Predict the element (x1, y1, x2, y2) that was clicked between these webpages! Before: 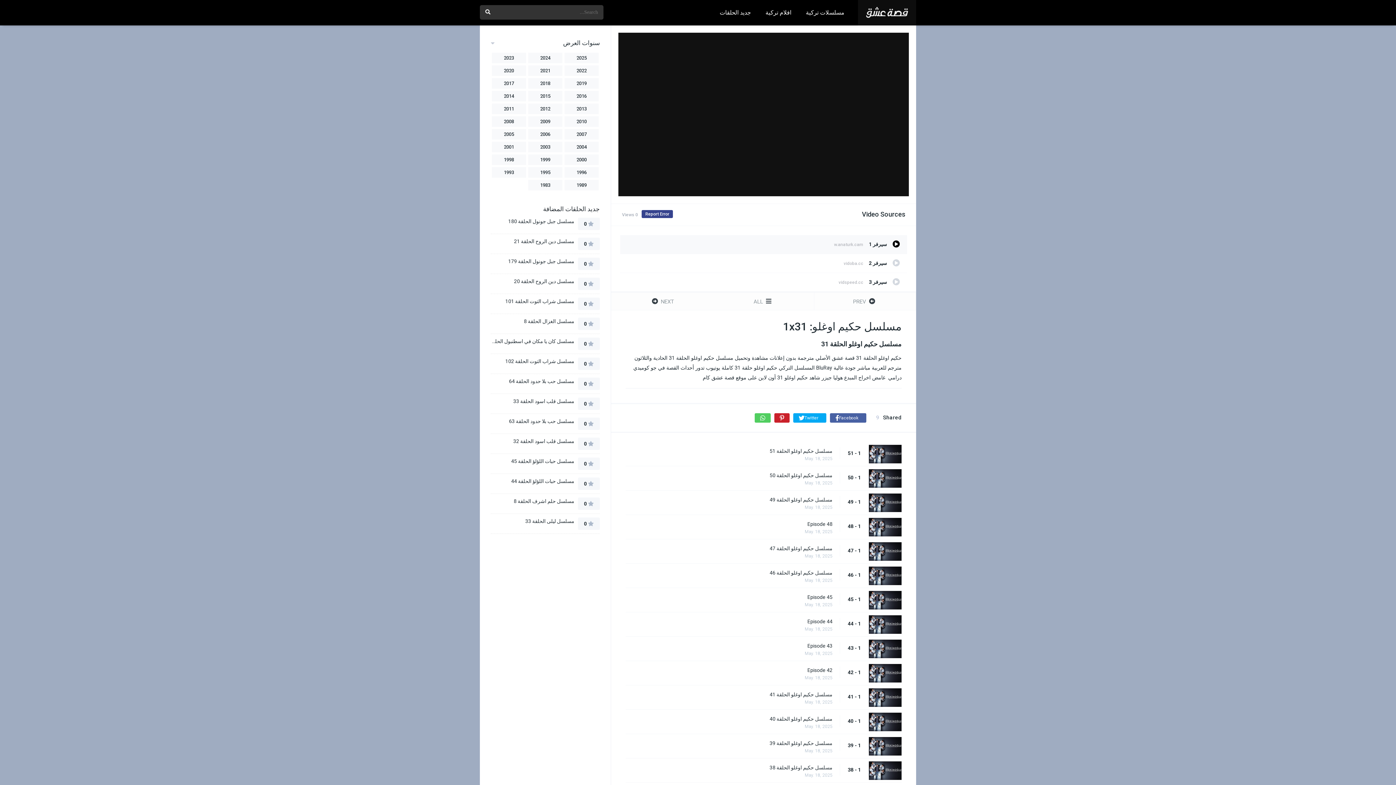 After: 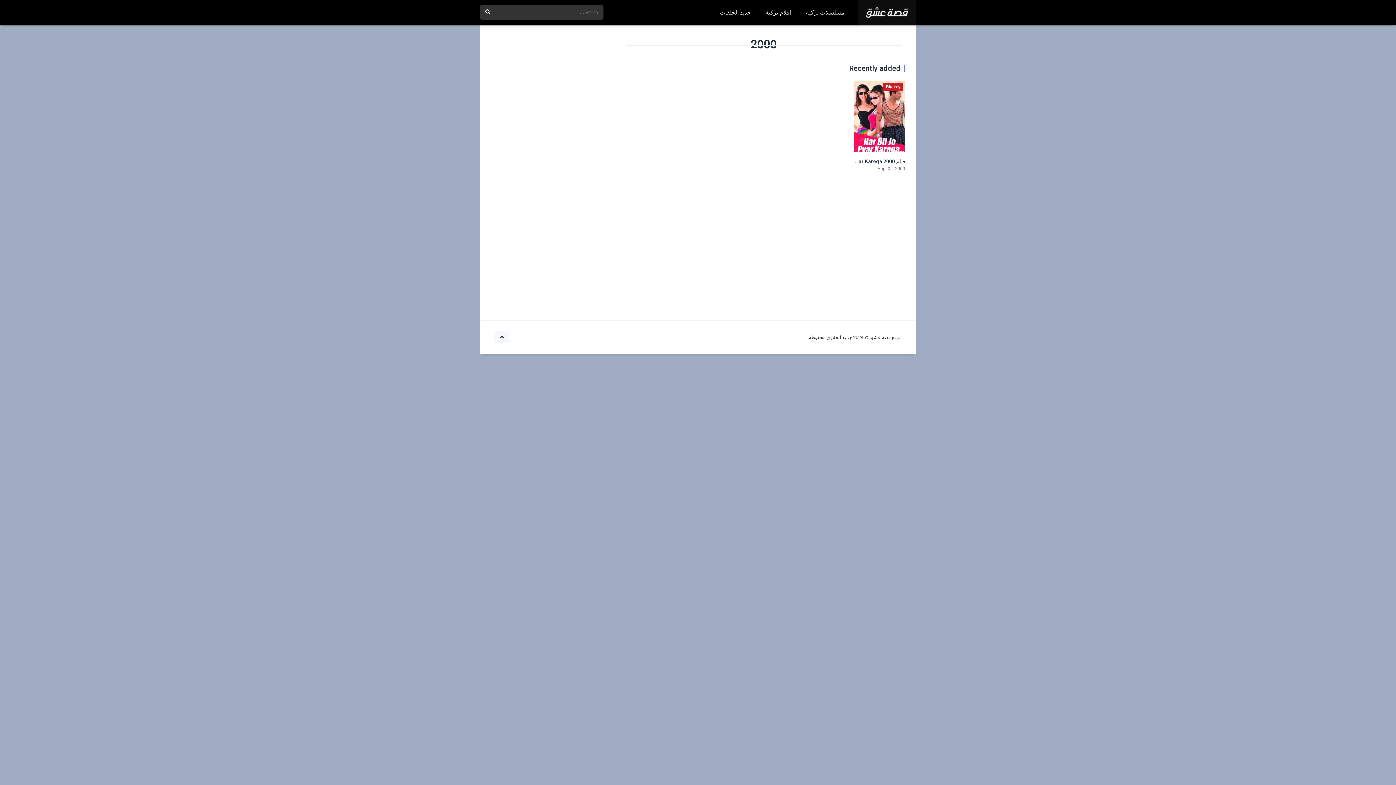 Action: bbox: (564, 154, 598, 165) label: 2000